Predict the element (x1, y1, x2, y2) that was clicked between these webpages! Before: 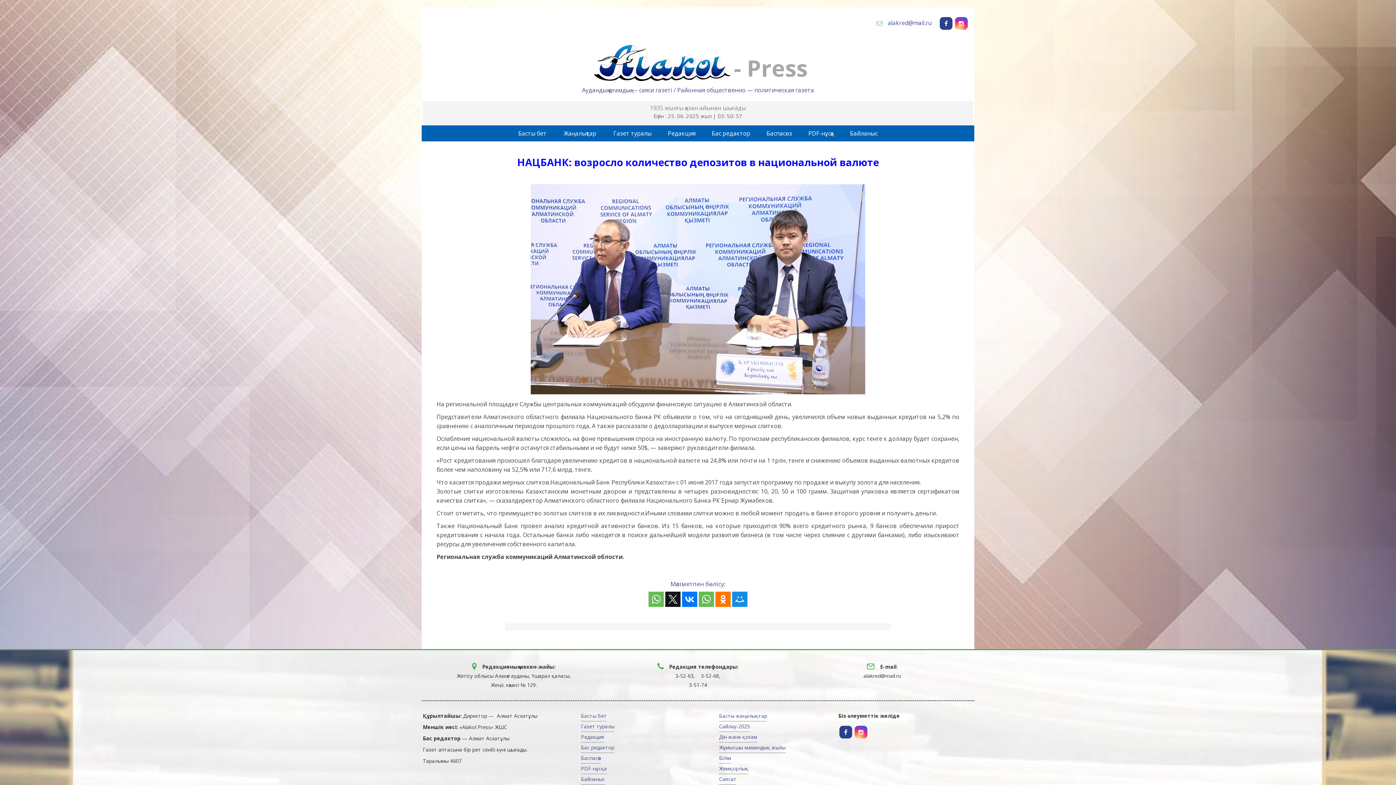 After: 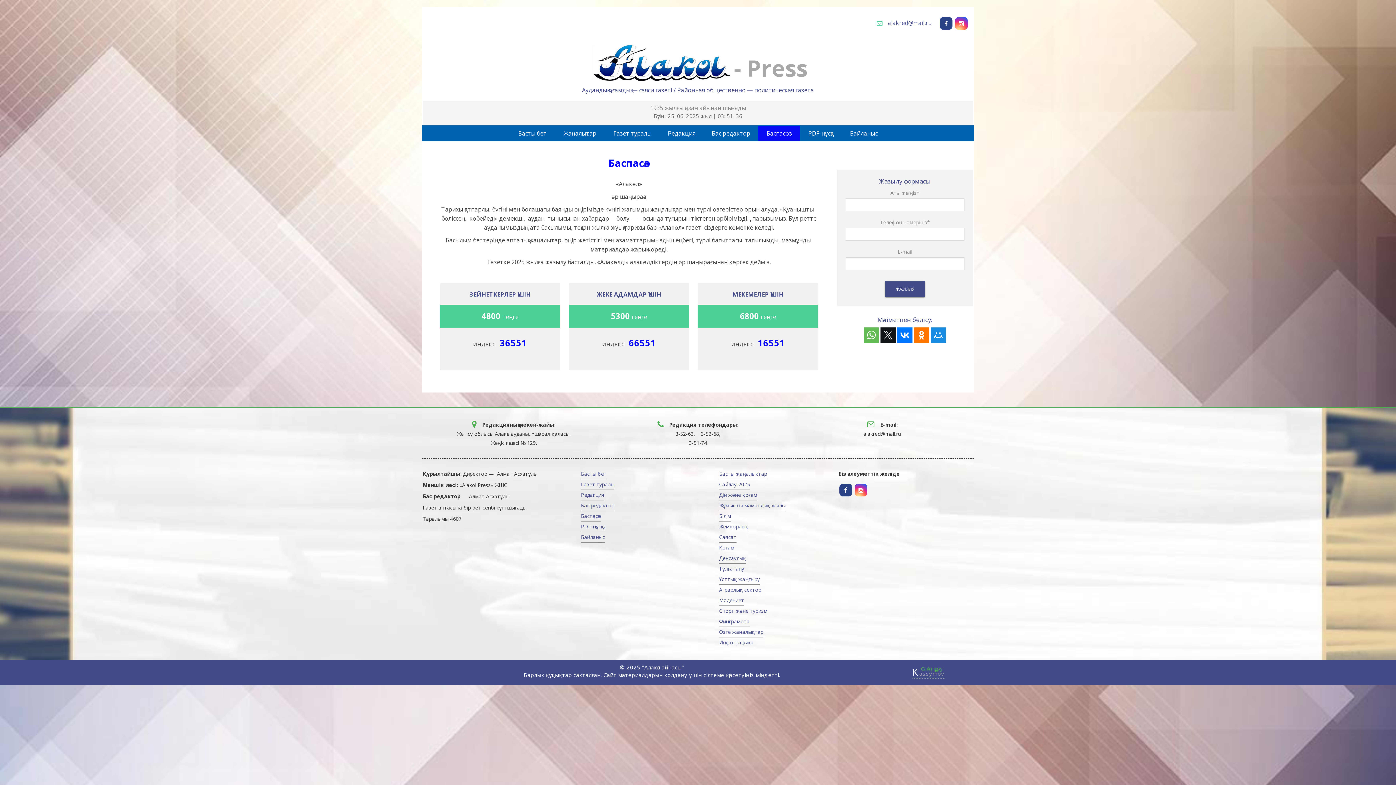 Action: label: Баспасөз bbox: (758, 126, 800, 140)